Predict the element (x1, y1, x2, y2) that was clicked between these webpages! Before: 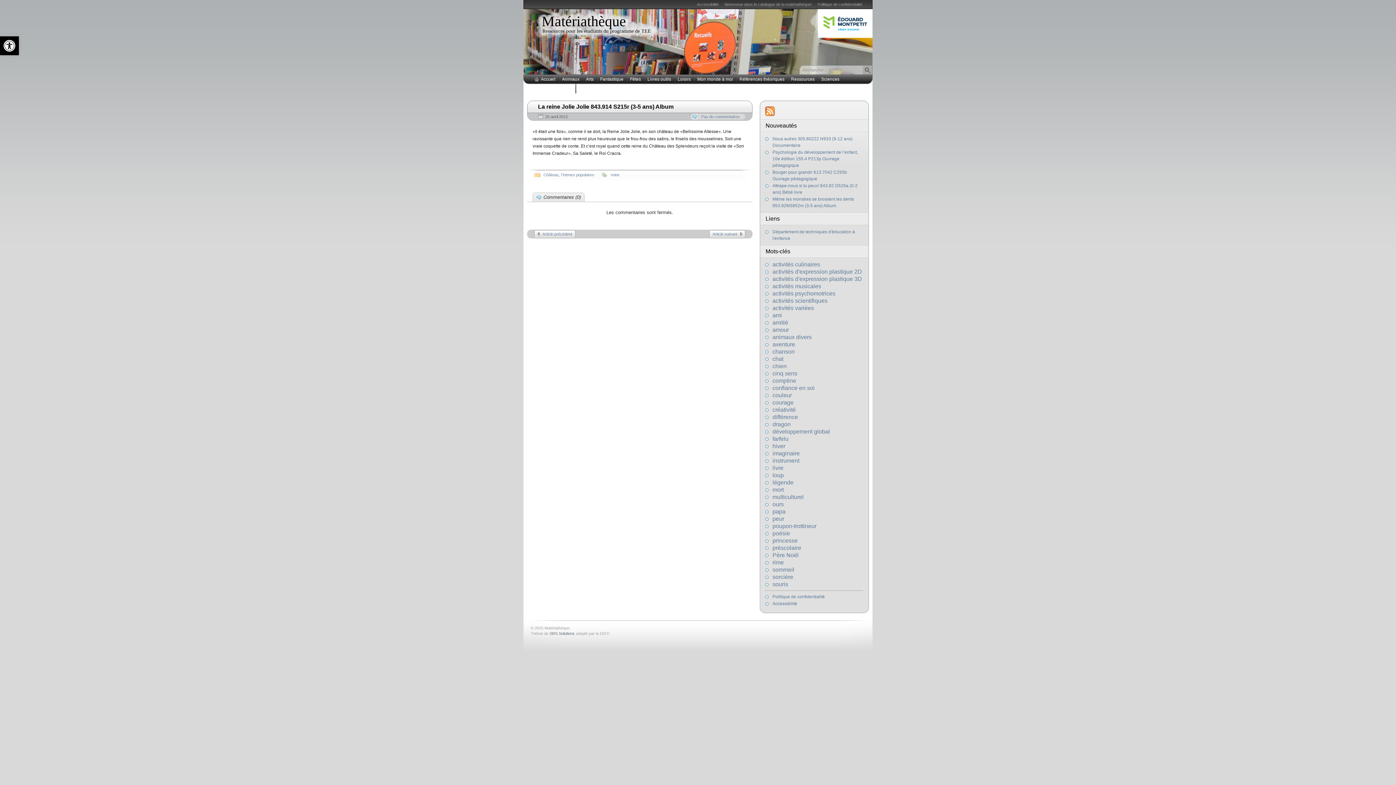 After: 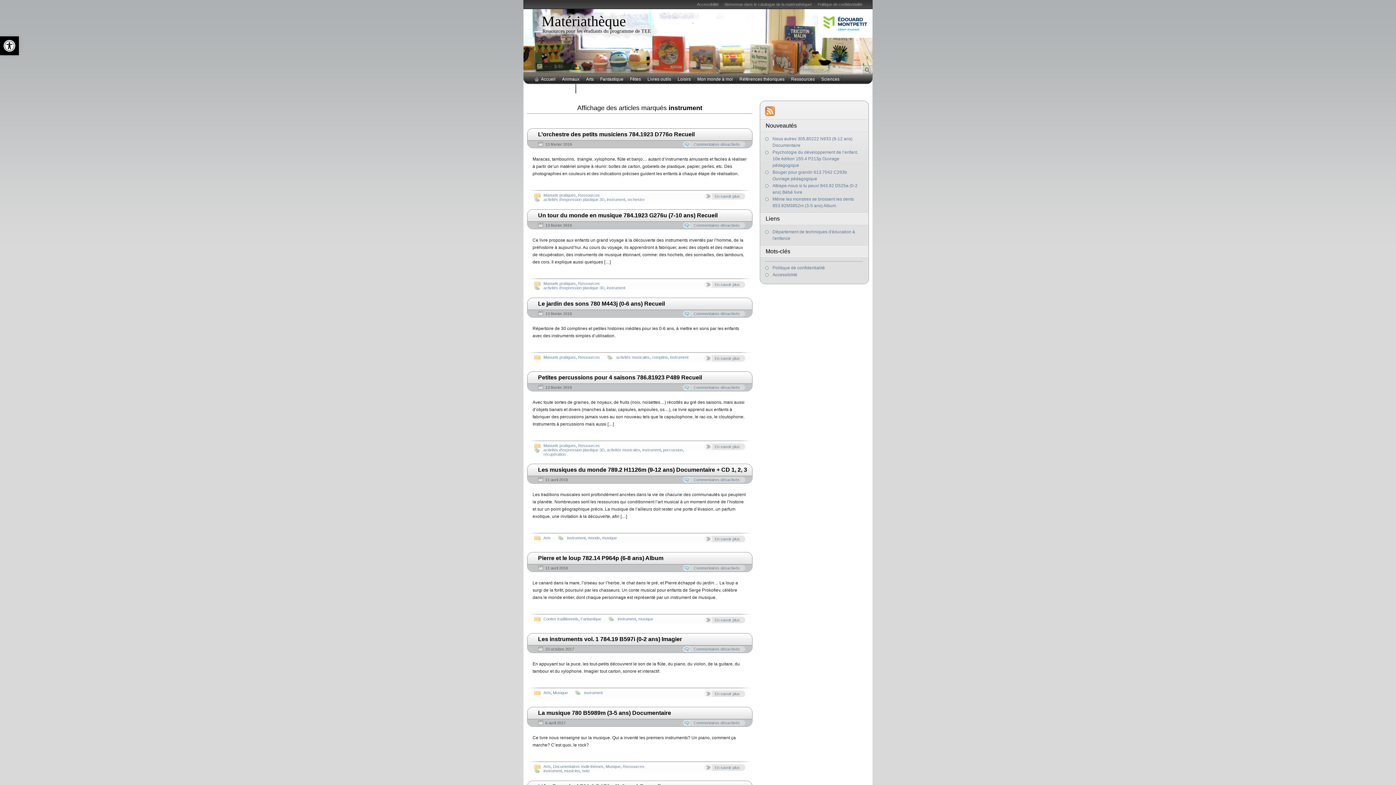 Action: bbox: (772, 457, 799, 464) label: instrument